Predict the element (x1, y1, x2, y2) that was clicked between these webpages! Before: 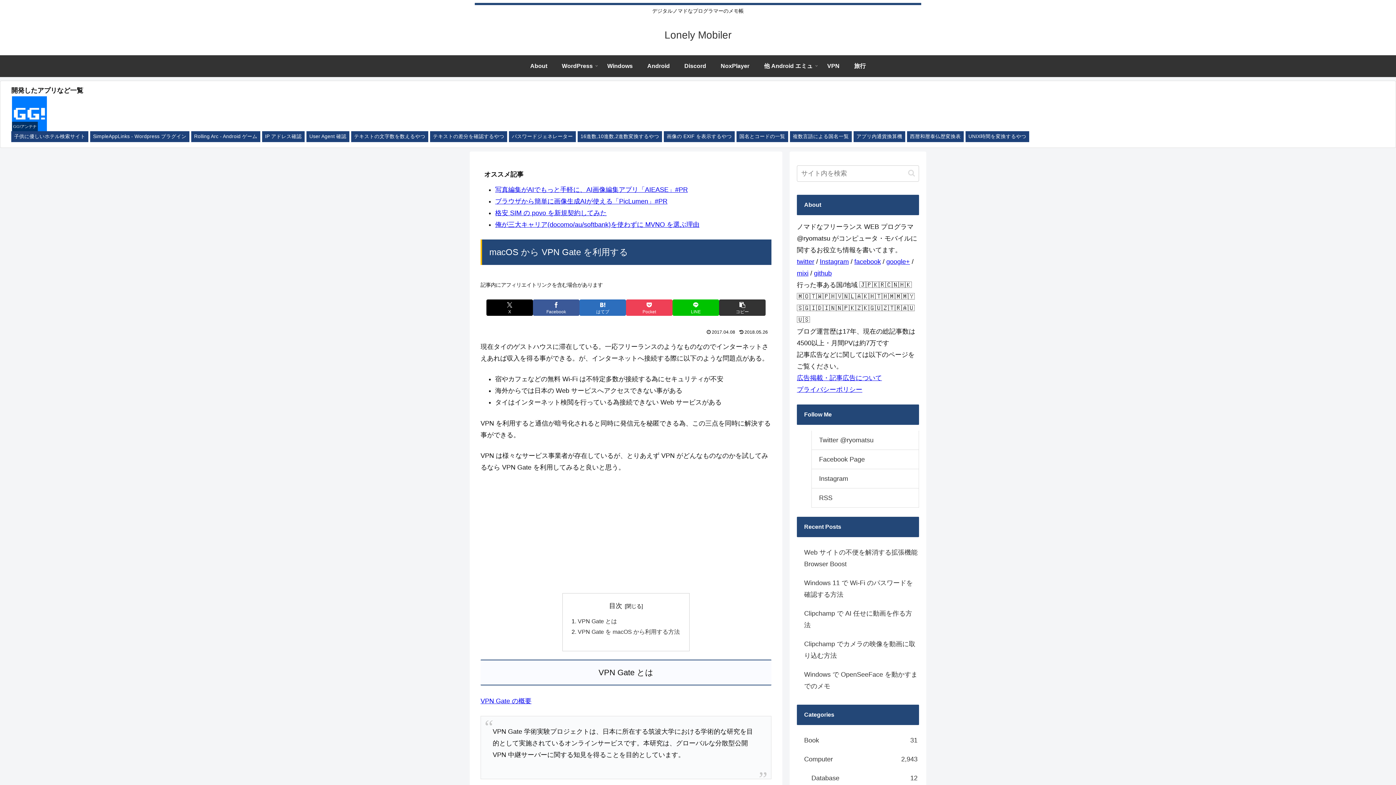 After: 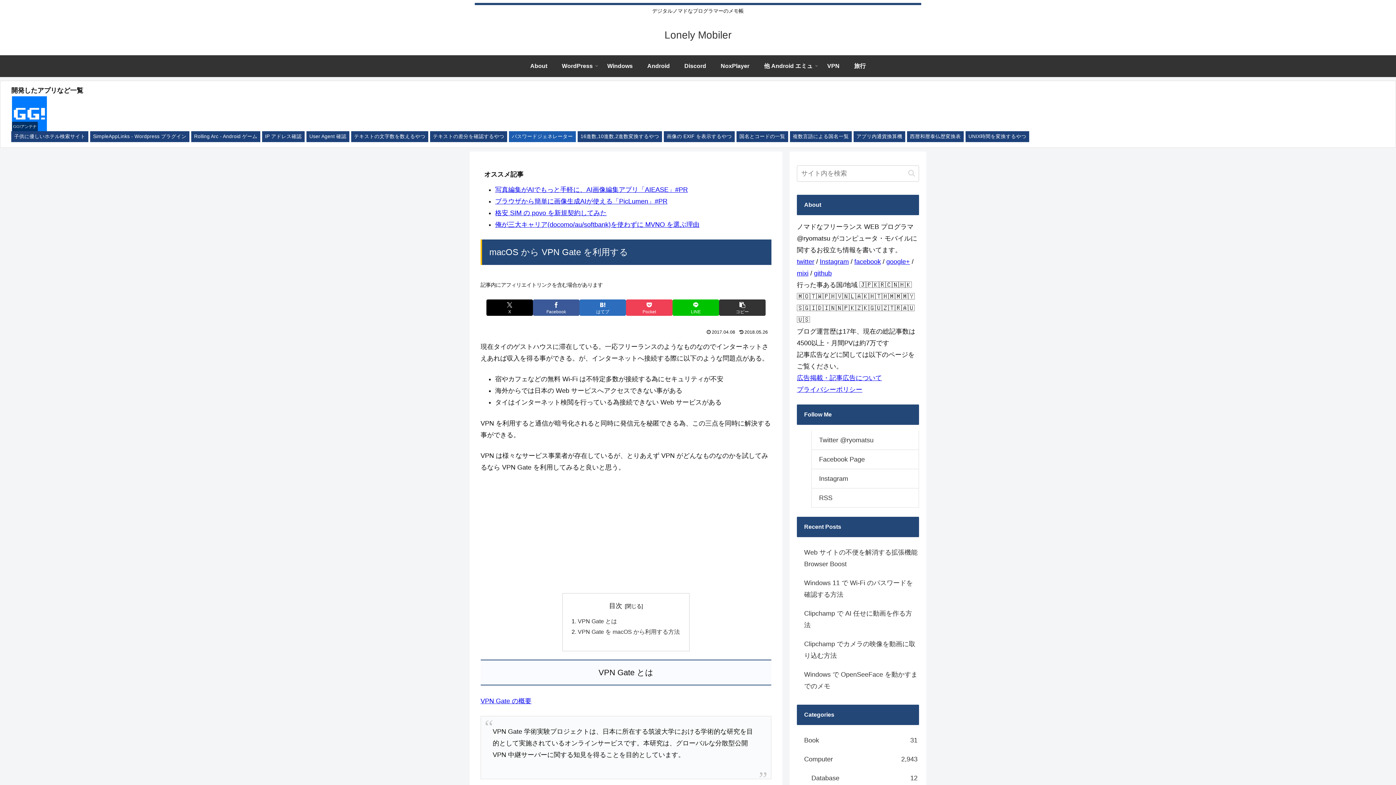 Action: bbox: (509, 131, 576, 142) label: パスワードジェネレーター